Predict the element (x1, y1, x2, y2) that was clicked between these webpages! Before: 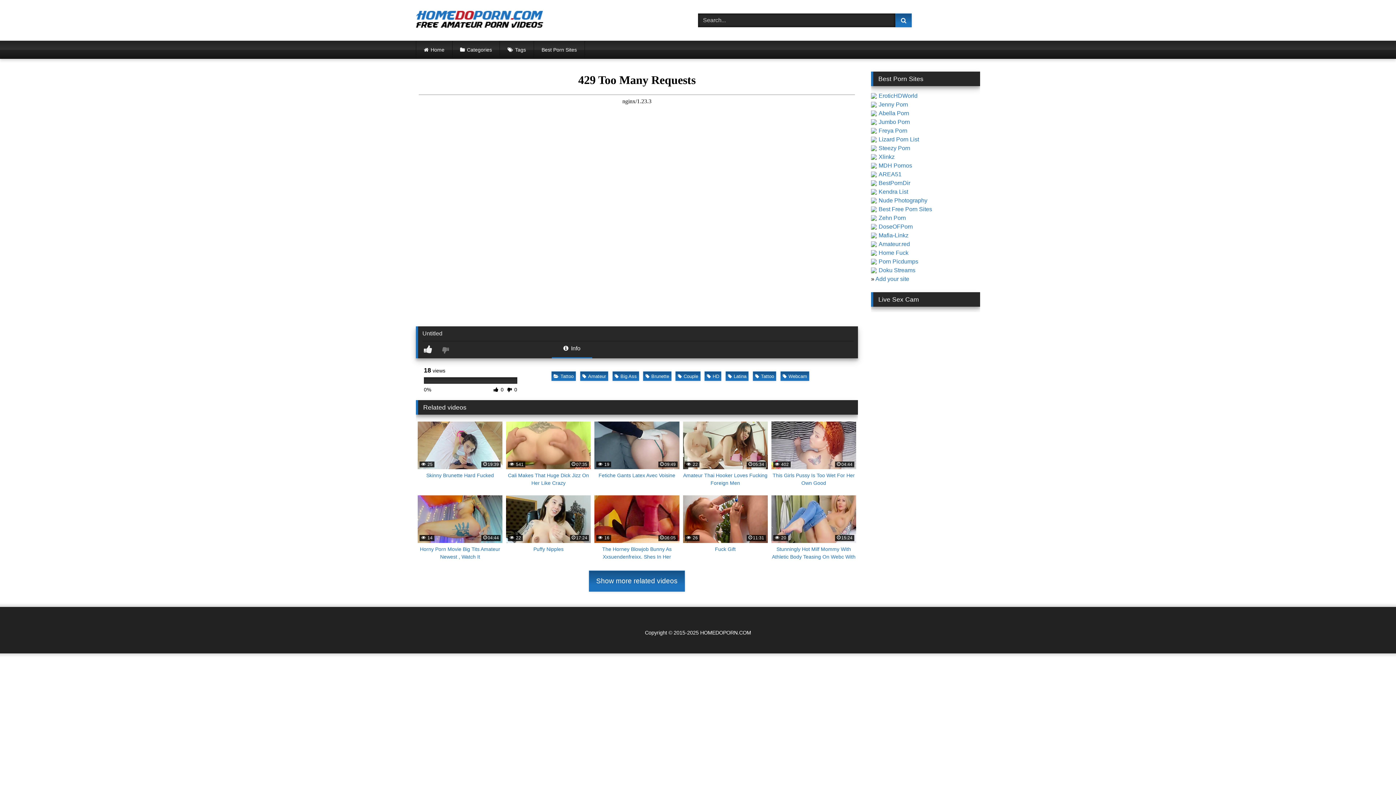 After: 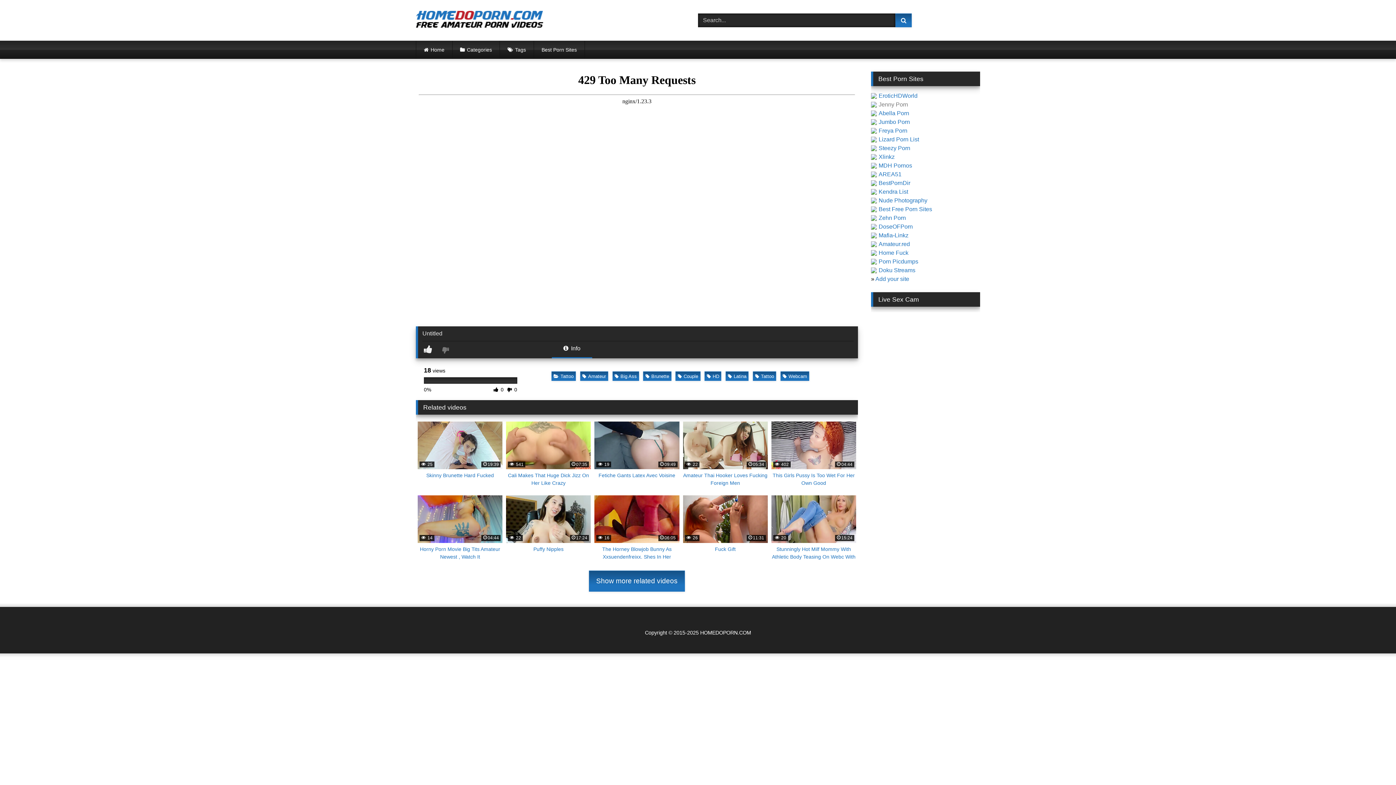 Action: bbox: (871, 101, 908, 107) label: Jenny Porn